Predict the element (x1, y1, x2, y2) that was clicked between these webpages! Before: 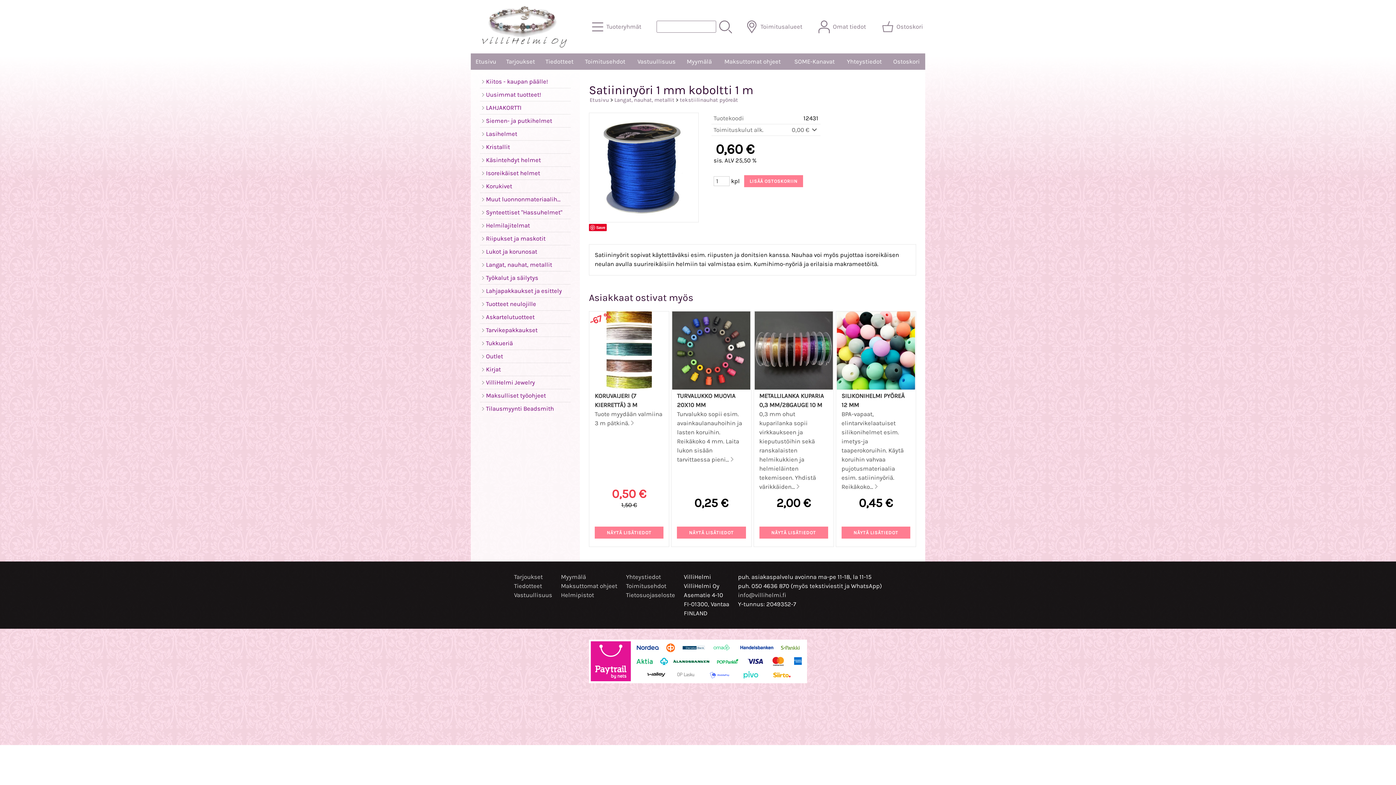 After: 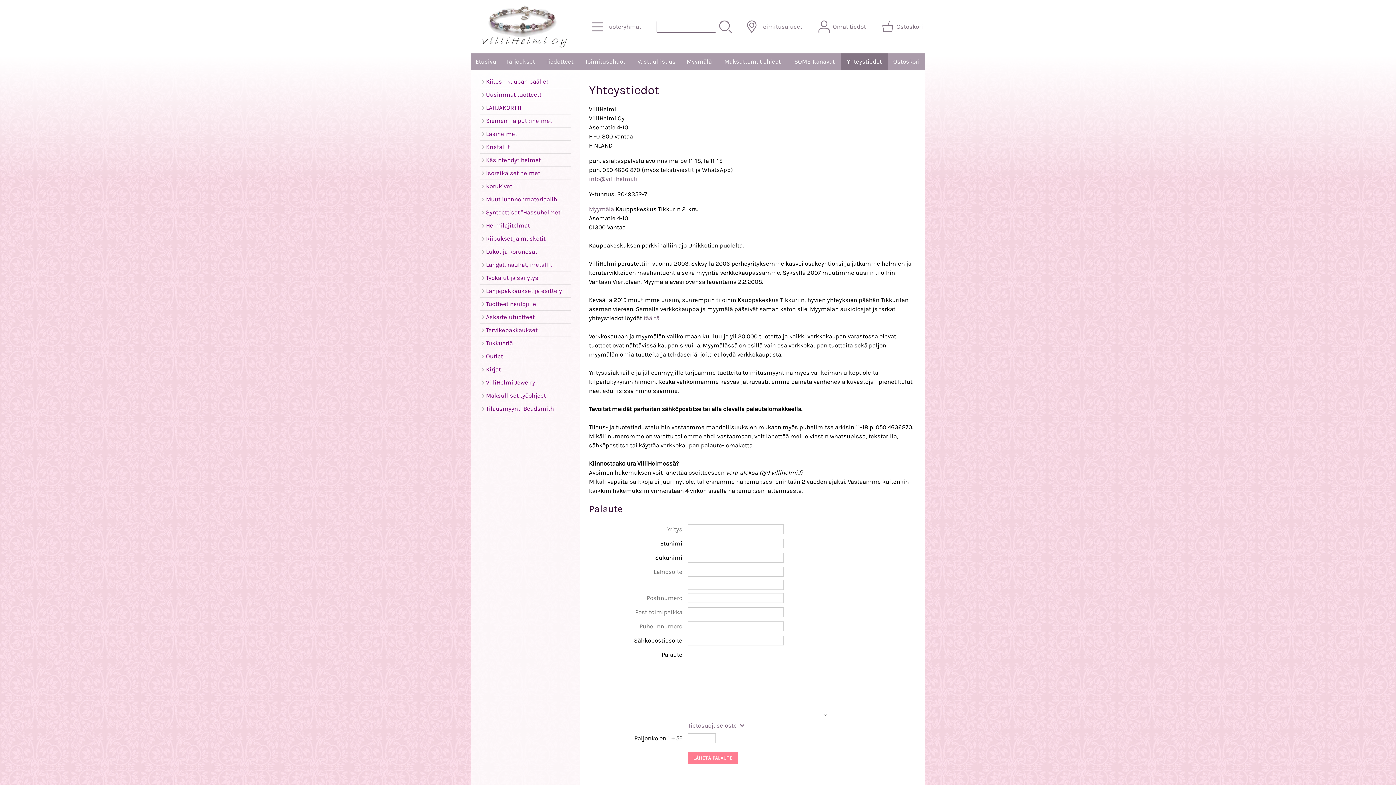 Action: label: Yhteystiedot bbox: (626, 573, 661, 580)